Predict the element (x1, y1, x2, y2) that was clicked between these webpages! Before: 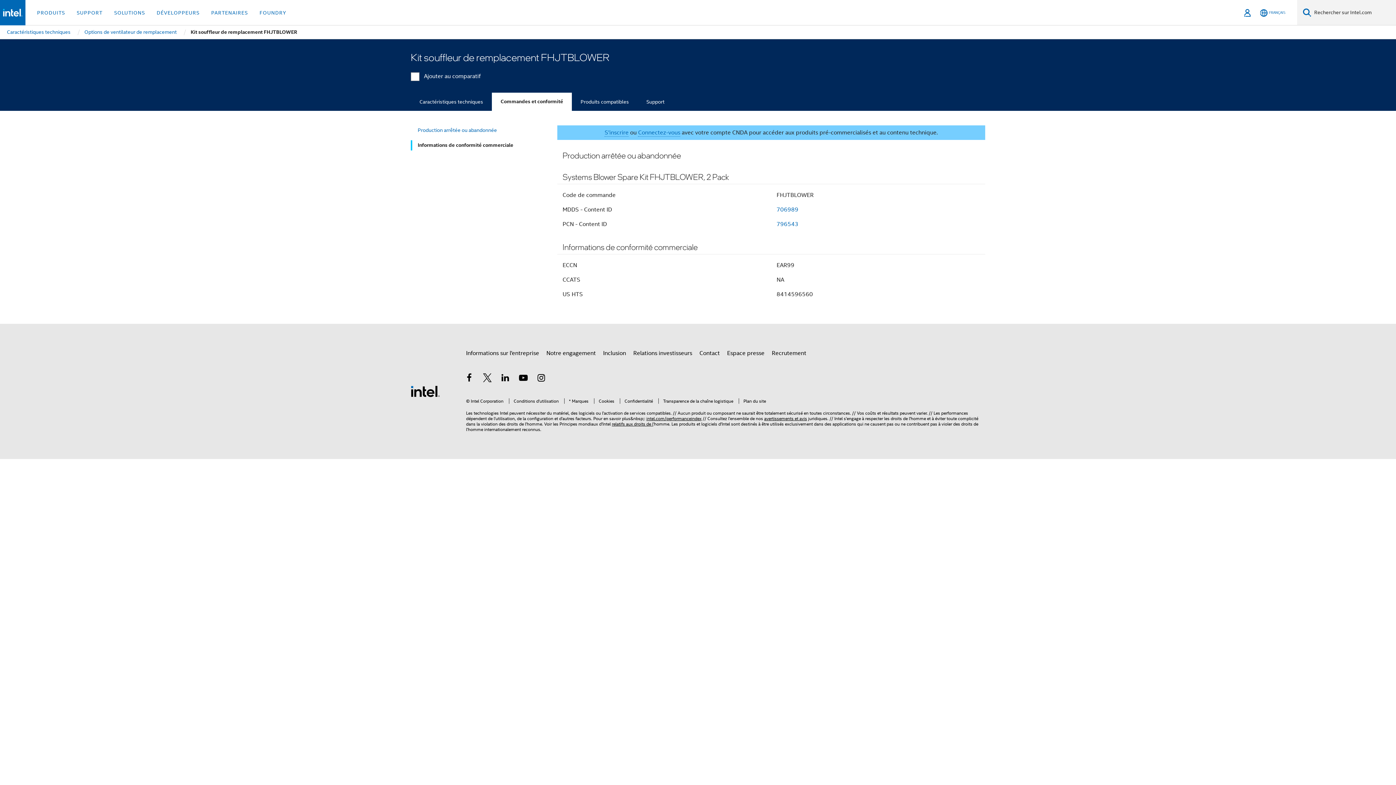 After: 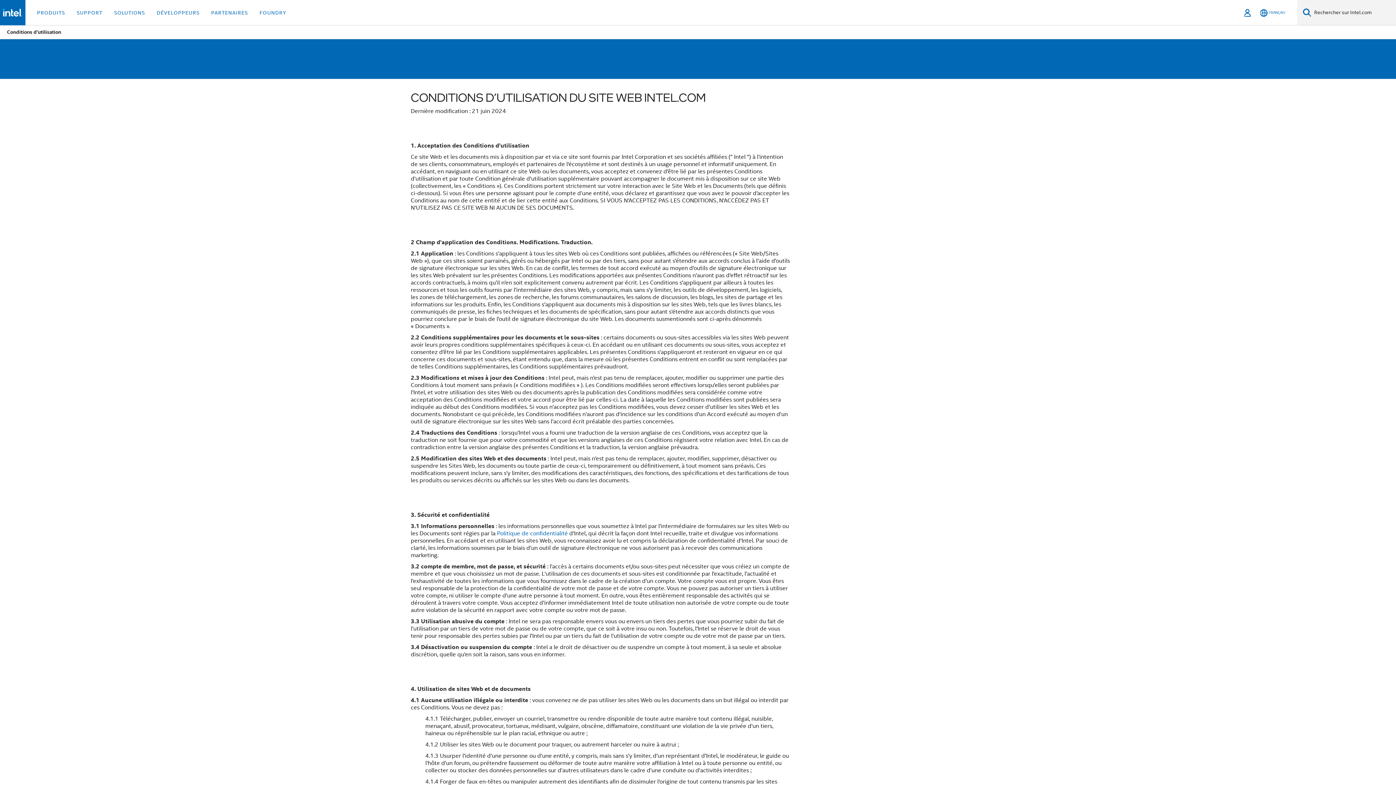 Action: label: Conditions d'utilisation bbox: (509, 398, 558, 404)